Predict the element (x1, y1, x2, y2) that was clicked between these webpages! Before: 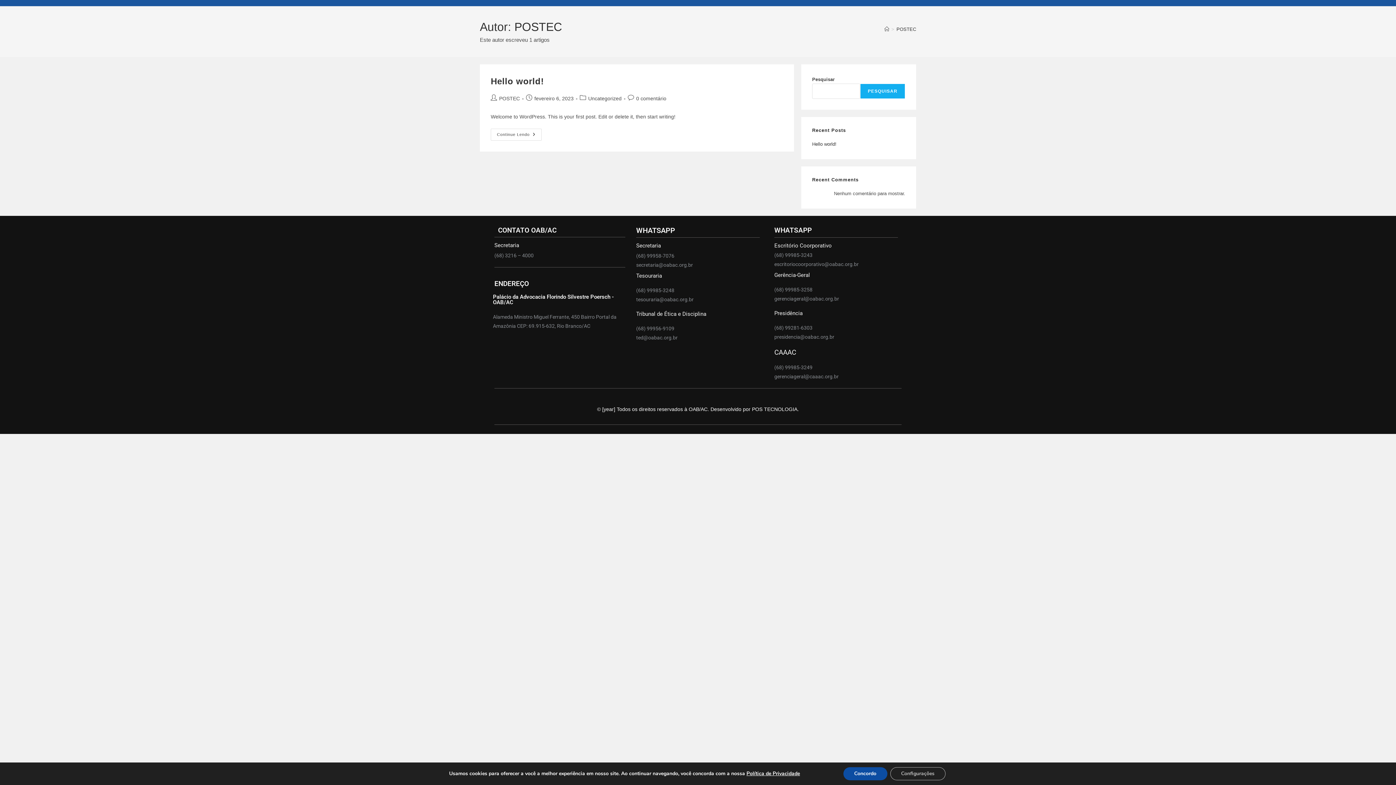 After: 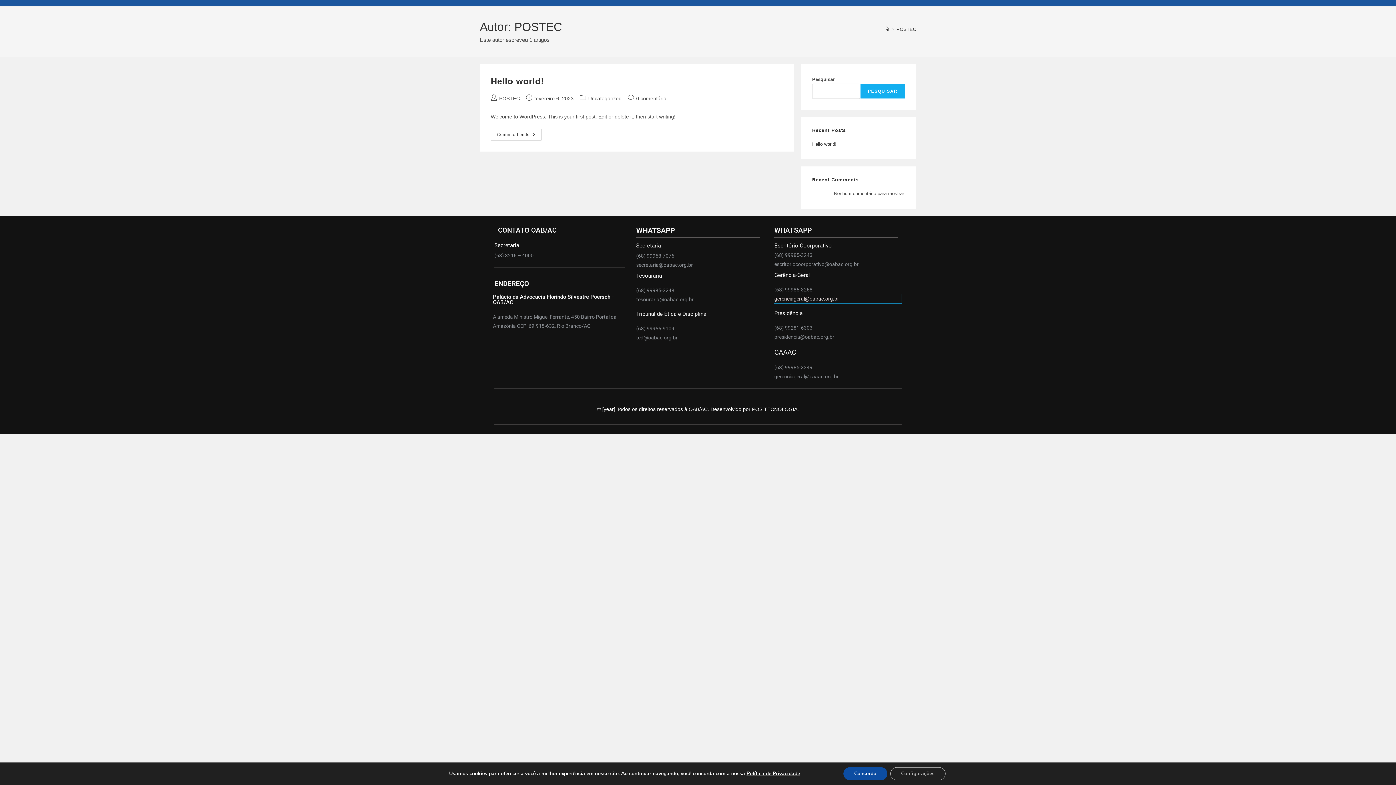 Action: label: gerenciageral@oabac.org.br bbox: (774, 294, 901, 303)